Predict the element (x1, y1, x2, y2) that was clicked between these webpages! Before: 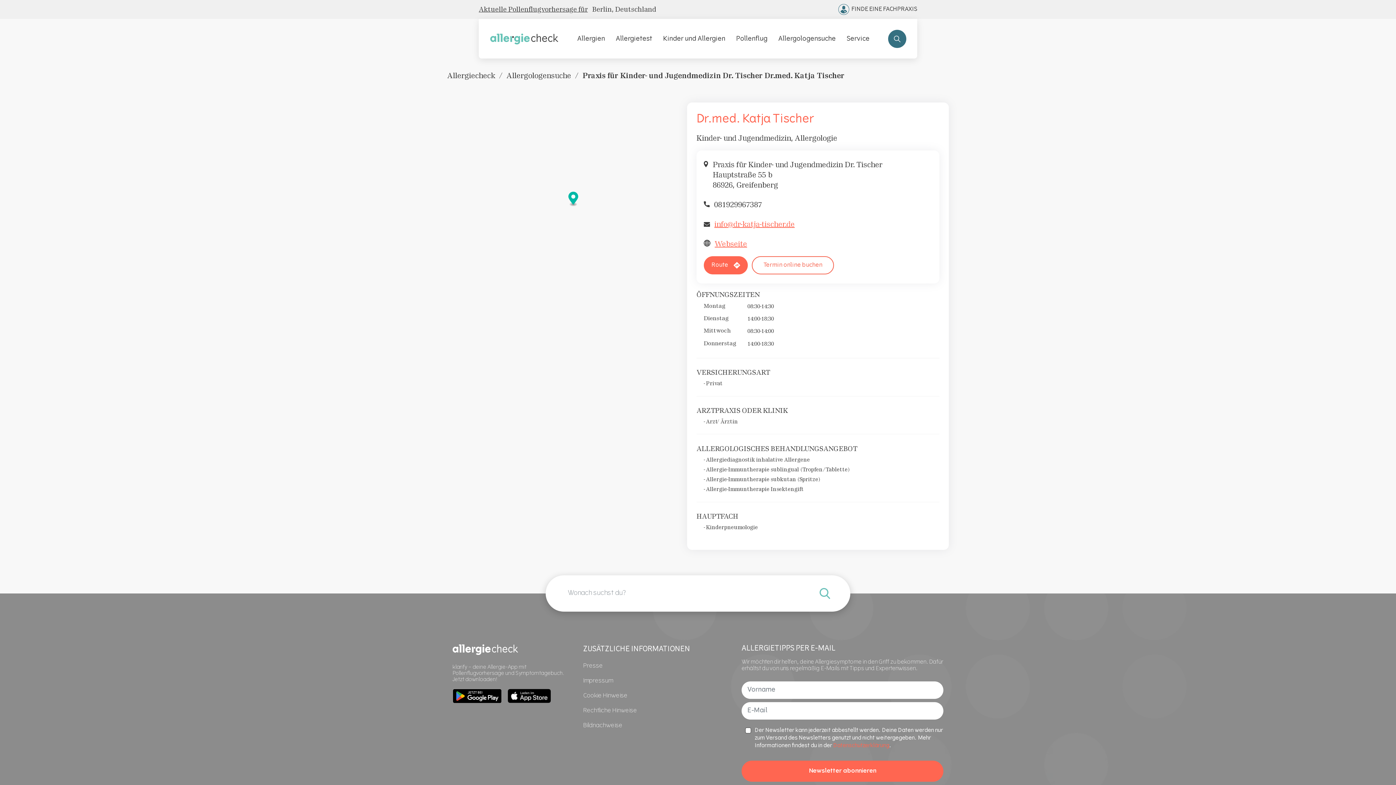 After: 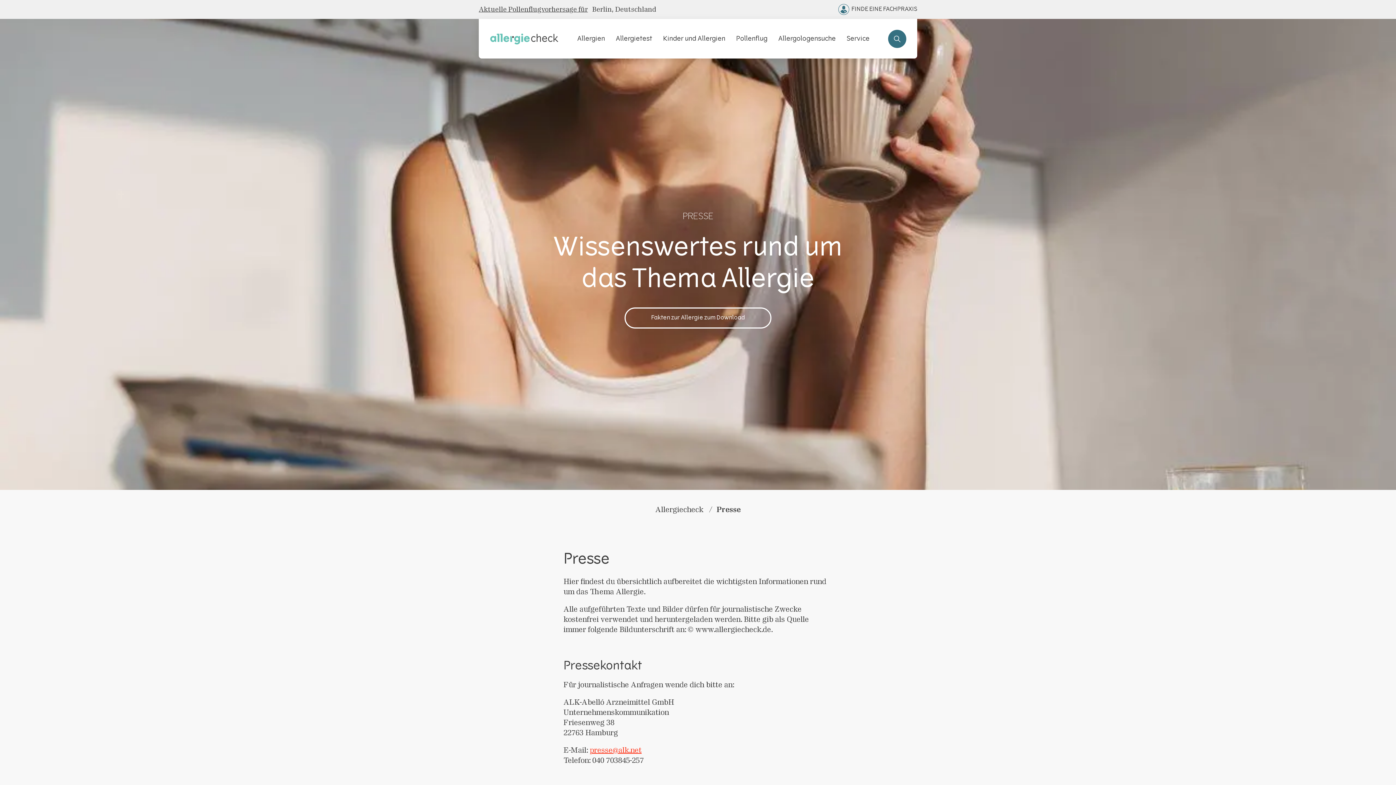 Action: bbox: (583, 663, 603, 669) label: Presse